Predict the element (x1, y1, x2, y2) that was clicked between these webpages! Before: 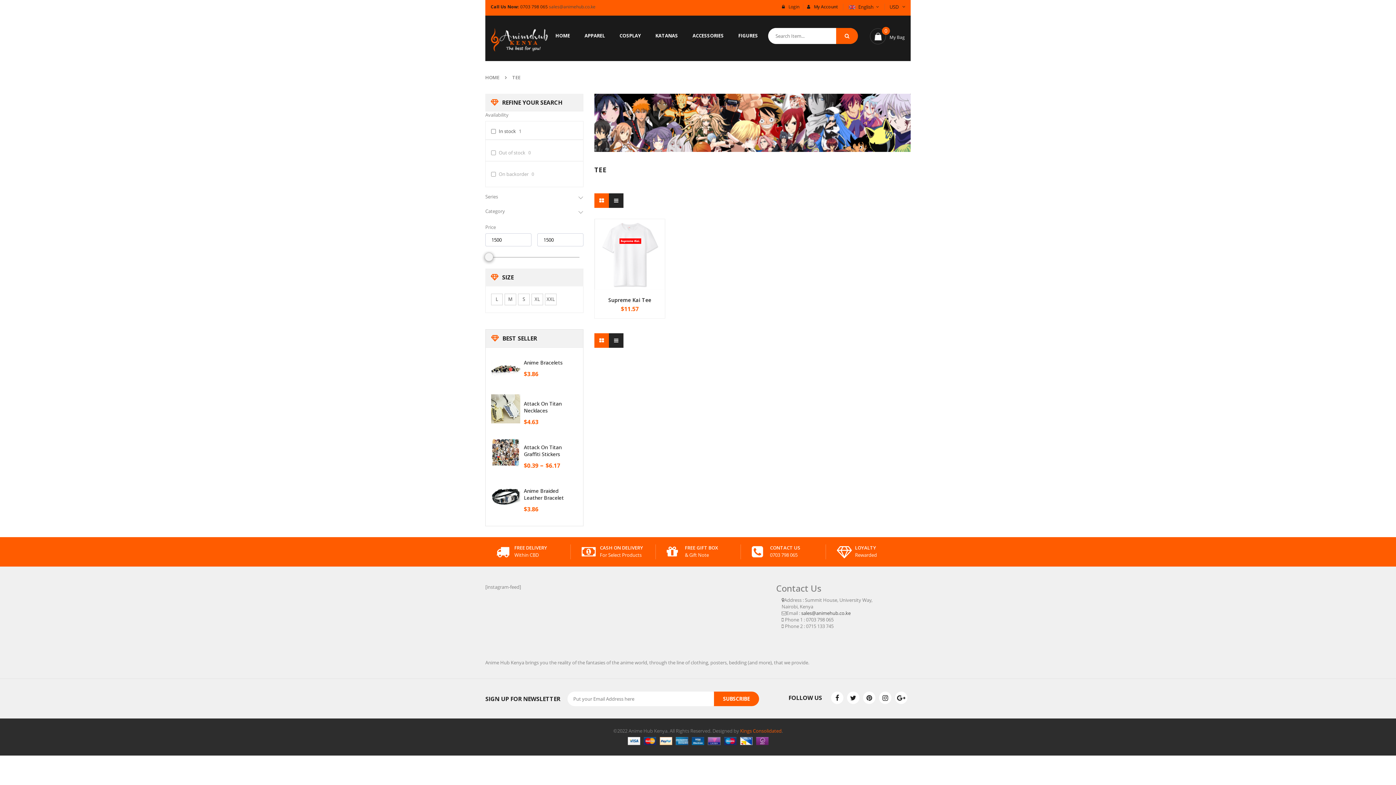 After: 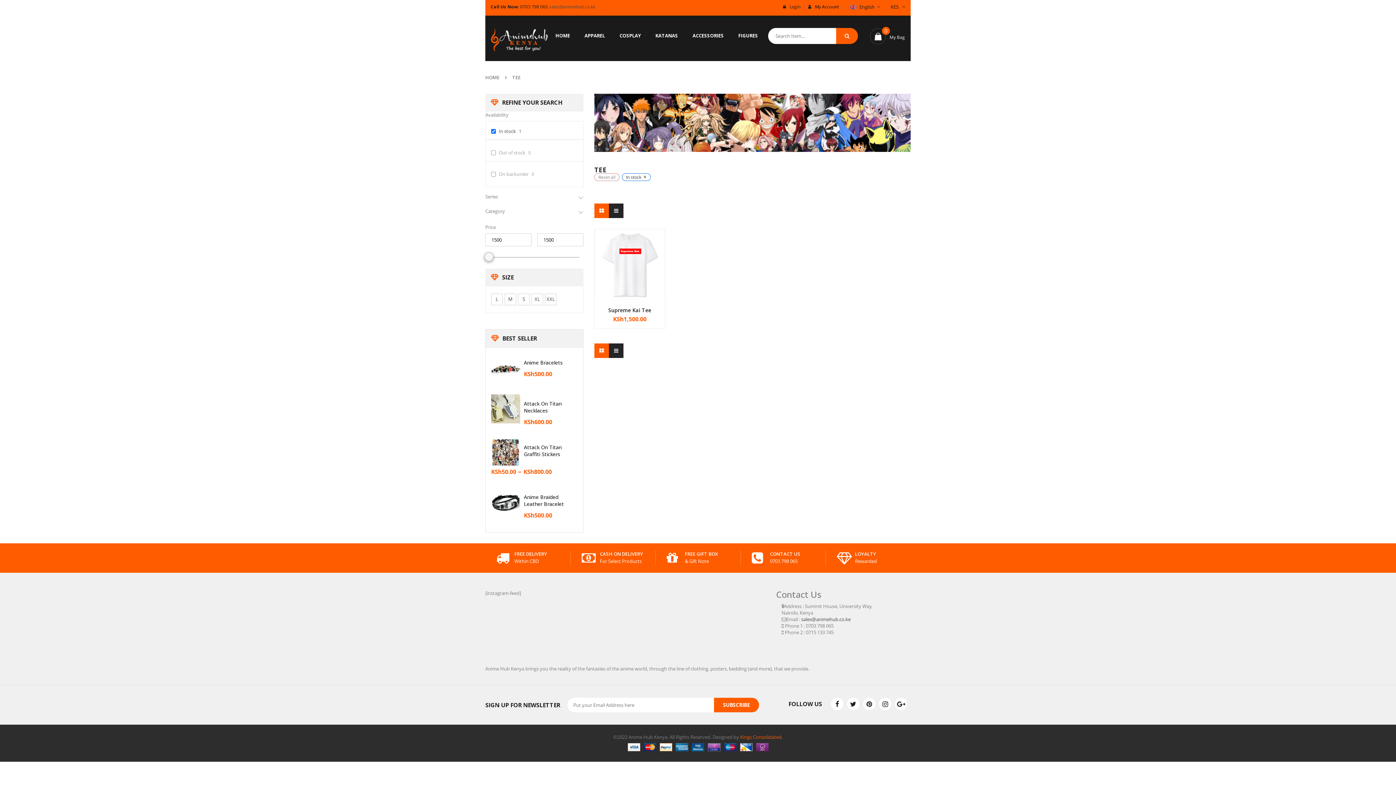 Action: label: In stock bbox: (498, 128, 516, 134)